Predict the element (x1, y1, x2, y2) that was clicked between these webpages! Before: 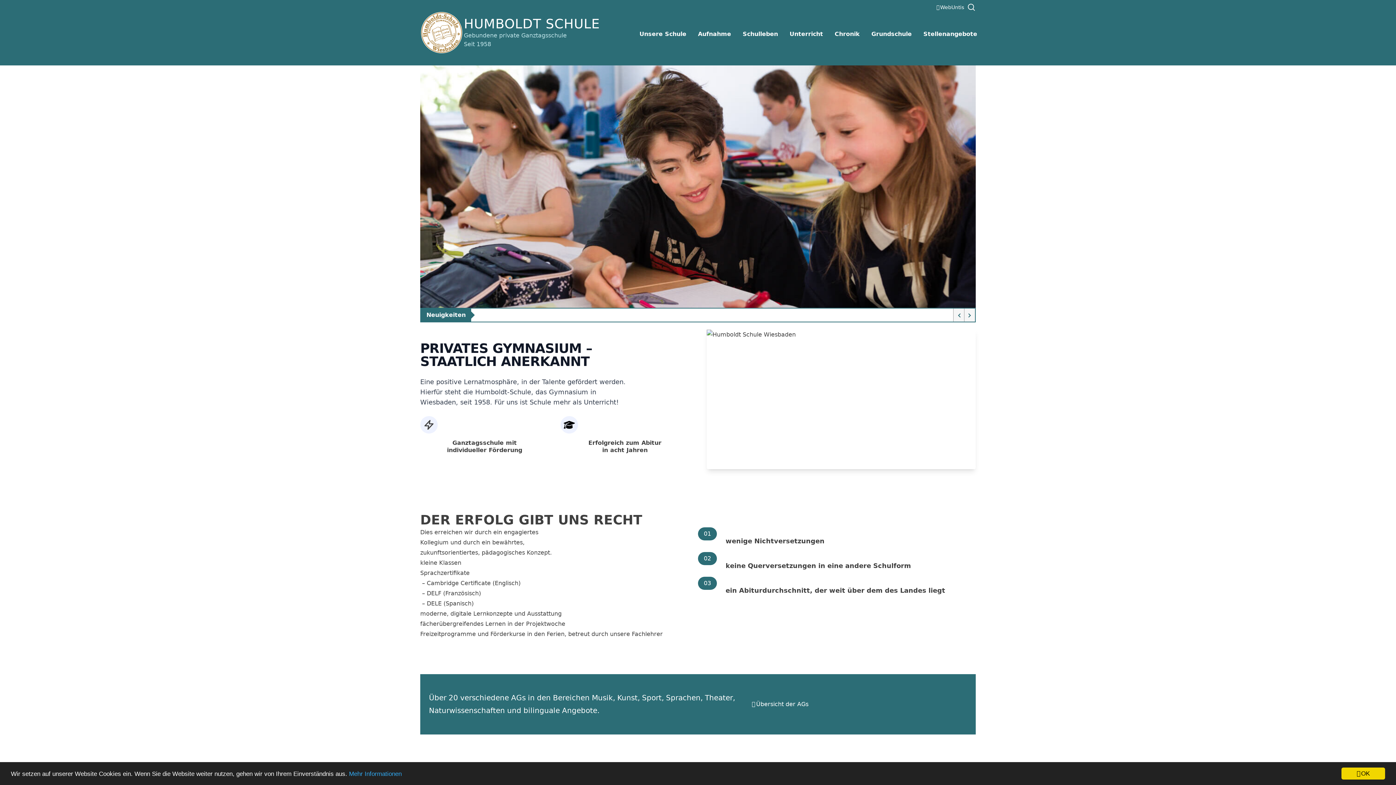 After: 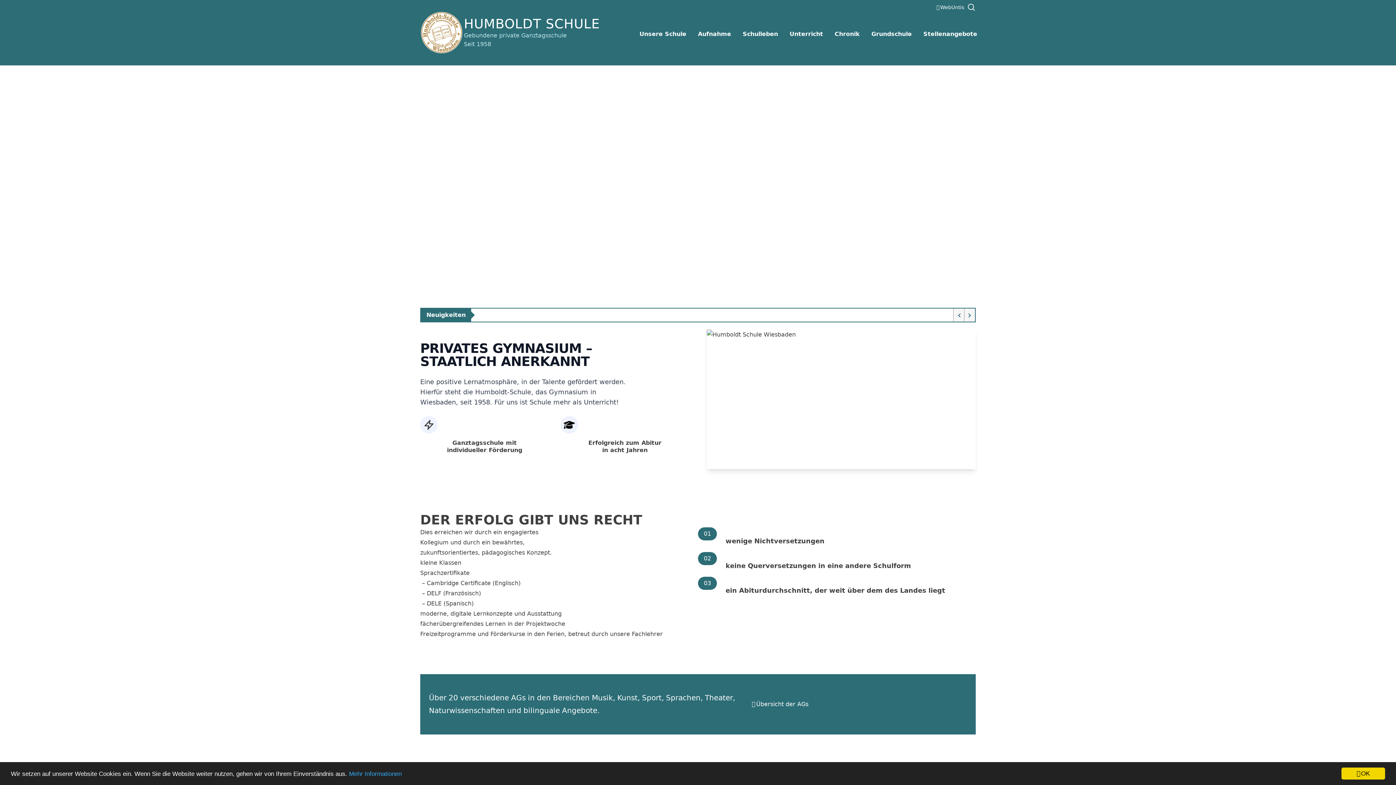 Action: bbox: (752, 701, 808, 708) label: Übersicht der AGs